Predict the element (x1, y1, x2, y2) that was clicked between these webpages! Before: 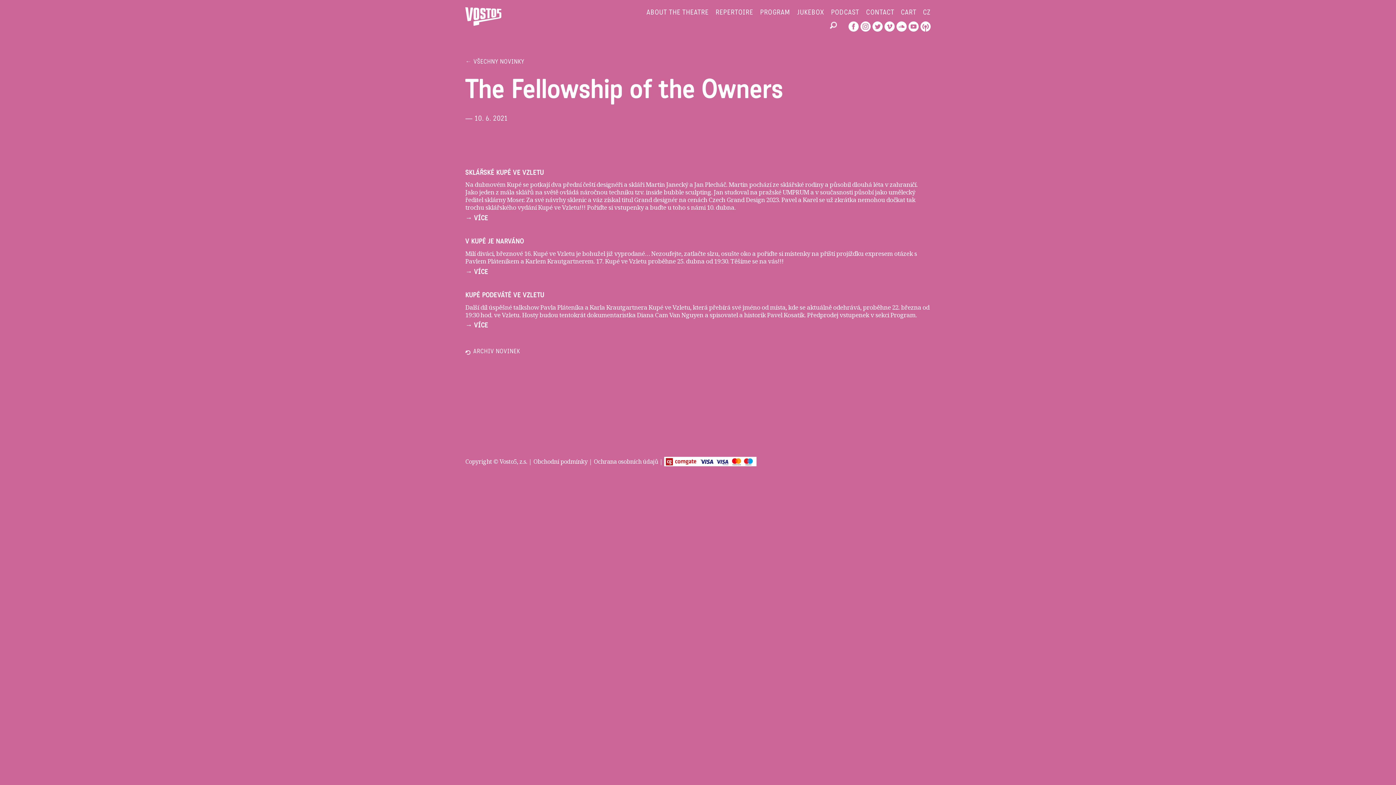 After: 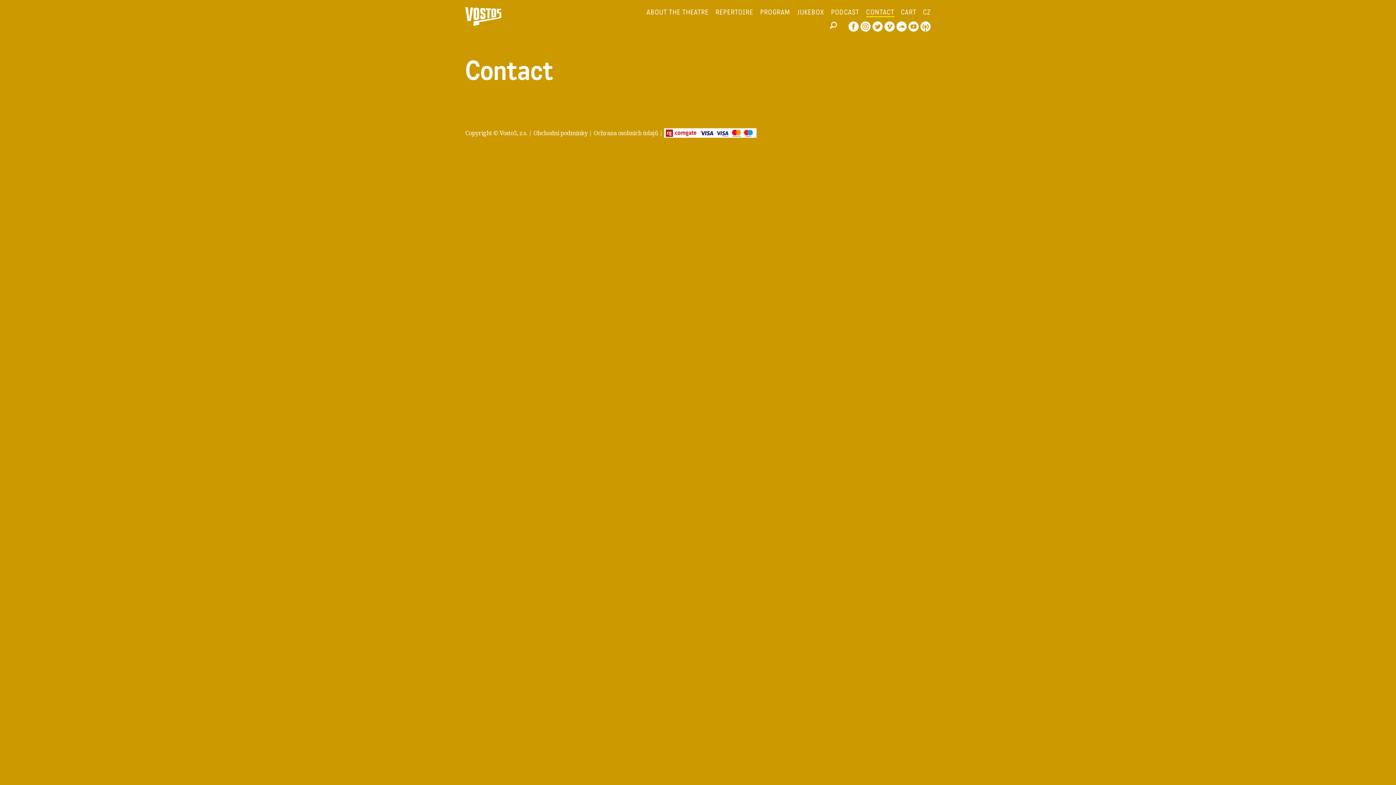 Action: bbox: (866, 9, 894, 16) label: CONTACT